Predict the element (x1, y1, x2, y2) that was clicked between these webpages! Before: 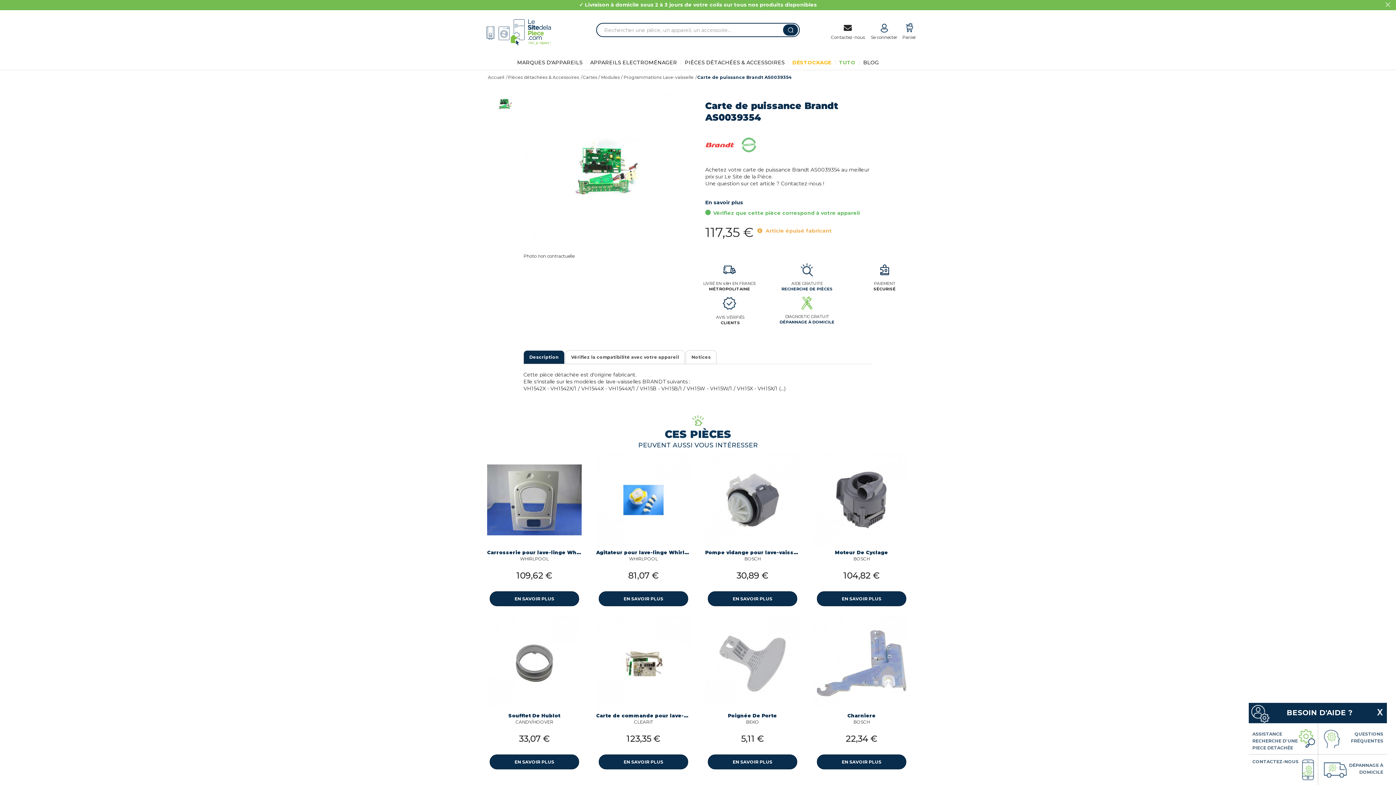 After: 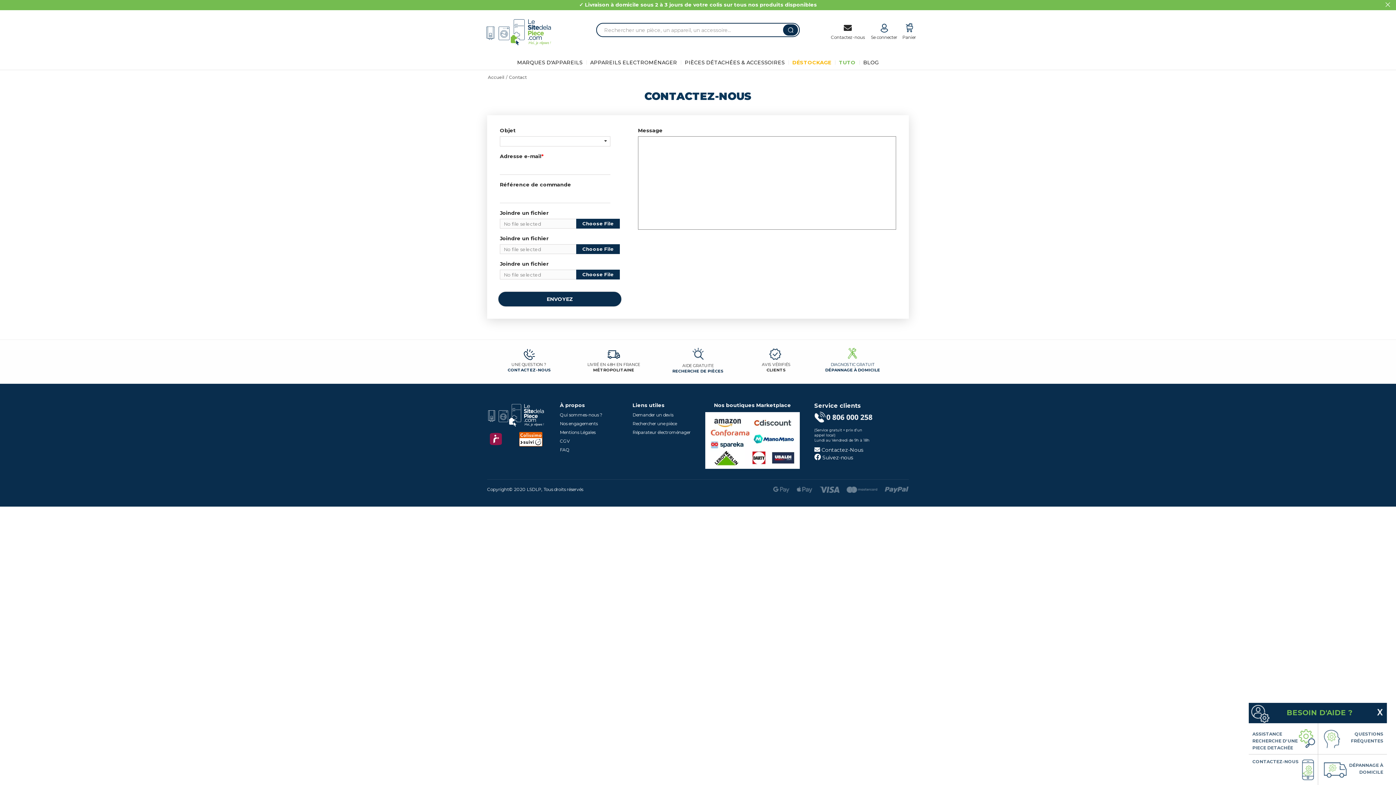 Action: label: 
Contactez-nous bbox: (829, 20, 866, 40)